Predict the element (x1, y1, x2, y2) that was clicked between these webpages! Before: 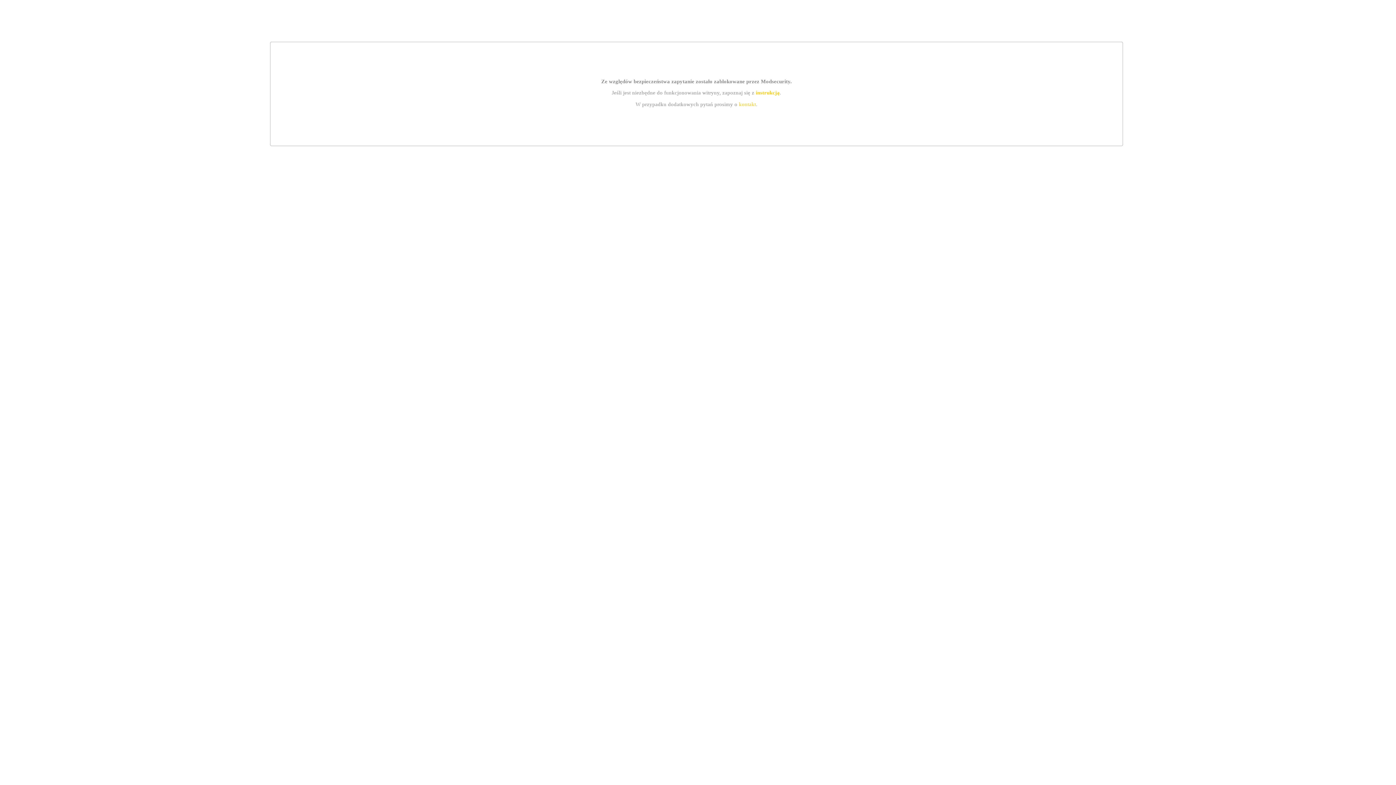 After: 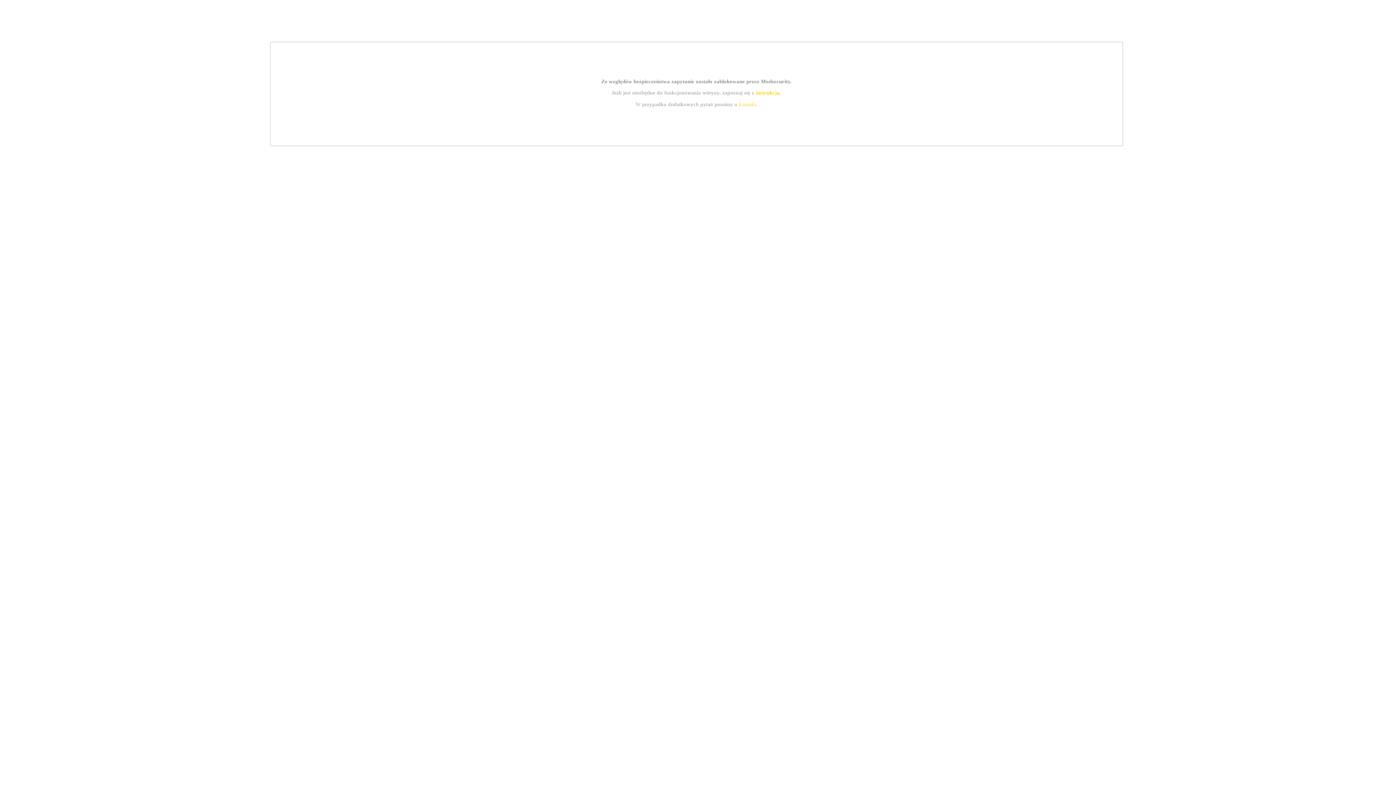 Action: bbox: (755, 89, 779, 95) label: instrukcją